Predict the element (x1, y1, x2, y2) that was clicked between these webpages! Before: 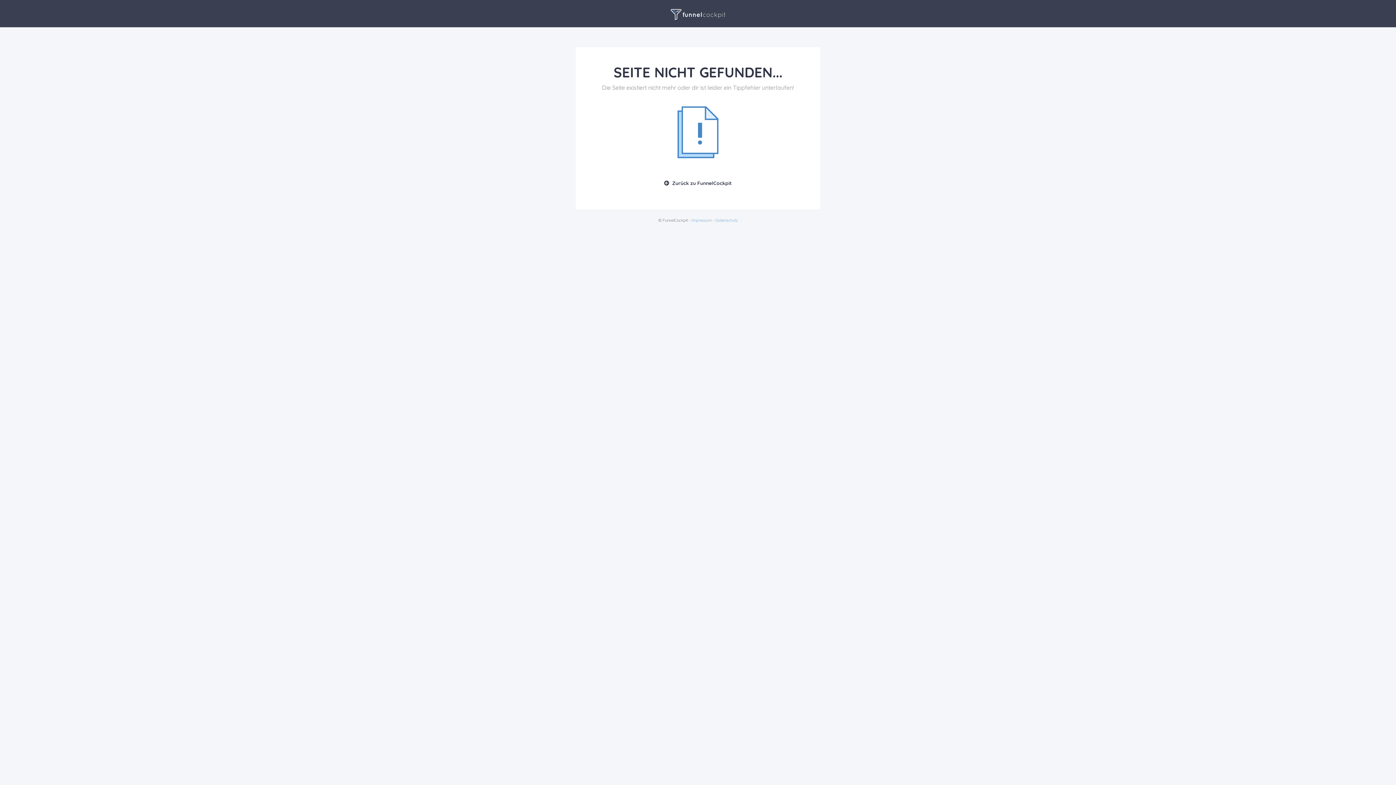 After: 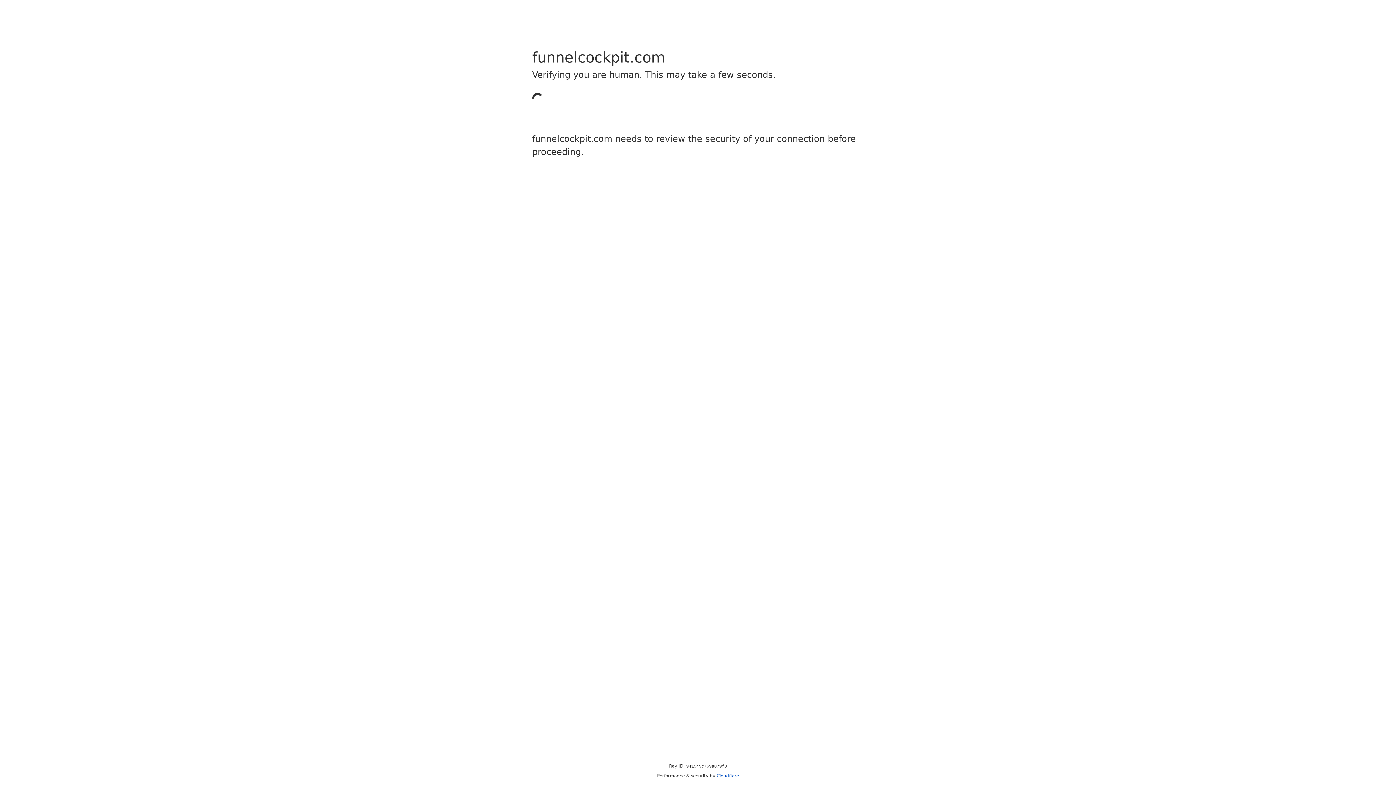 Action: bbox: (653, 175, 742, 191) label: Zurück zu FunnelCockpit